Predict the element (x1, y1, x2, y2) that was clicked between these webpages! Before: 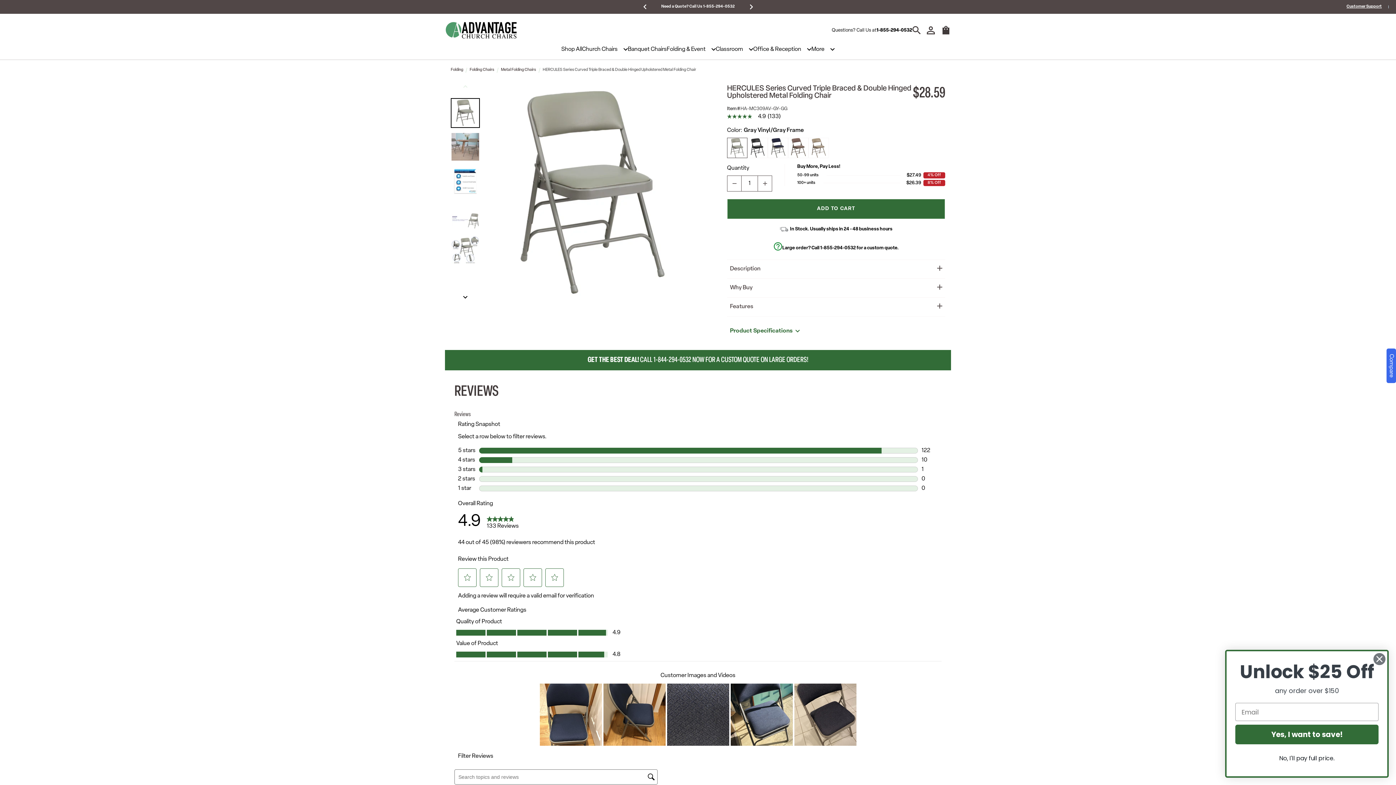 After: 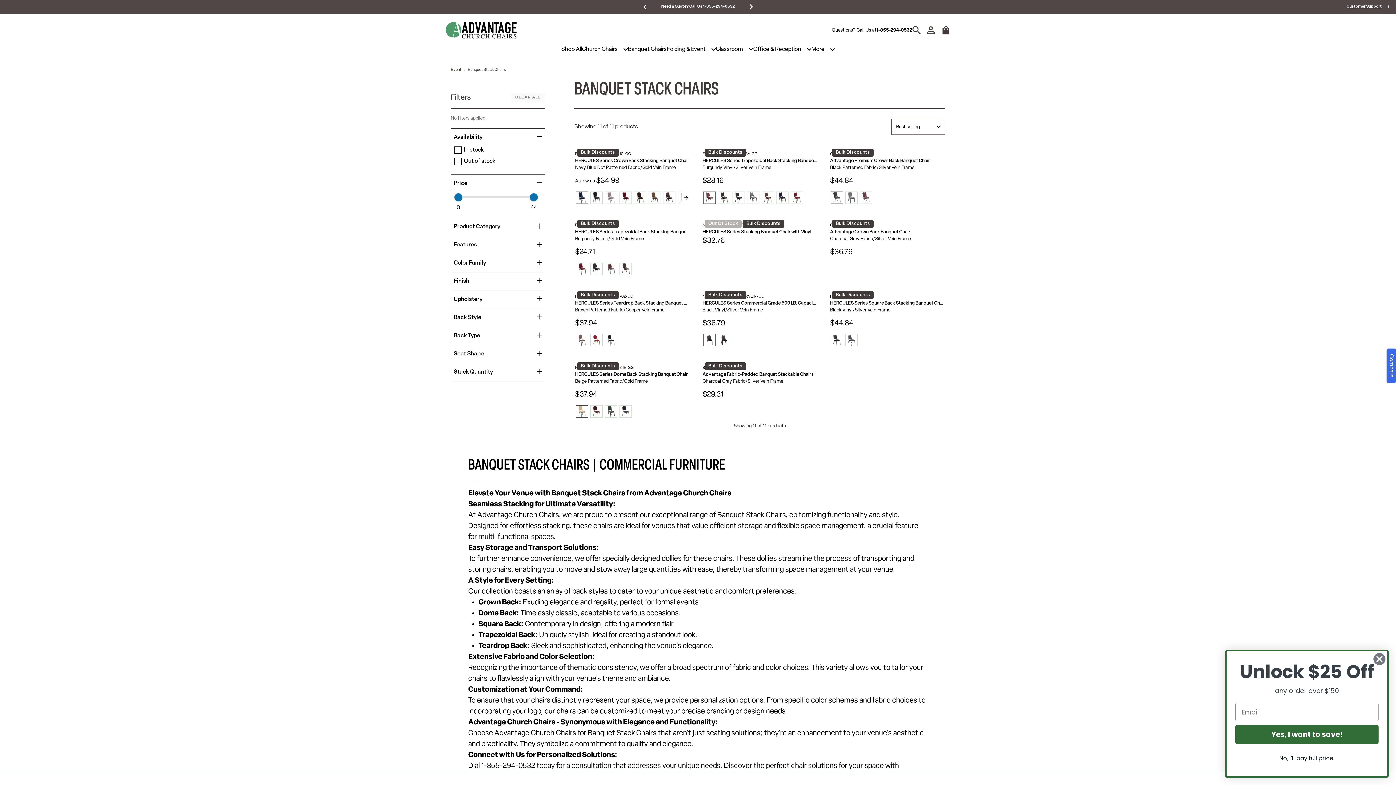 Action: bbox: (628, 46, 666, 52) label: Banquet Chairs